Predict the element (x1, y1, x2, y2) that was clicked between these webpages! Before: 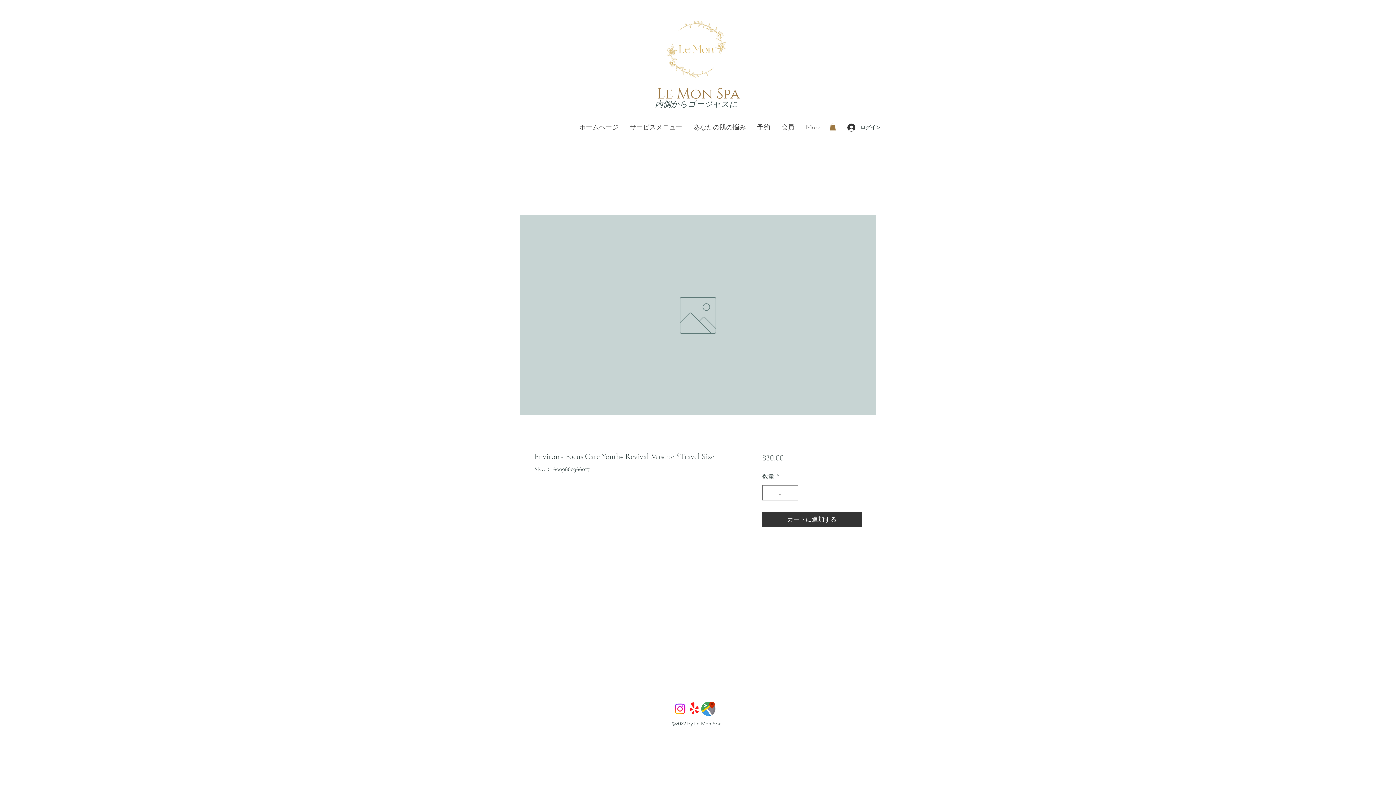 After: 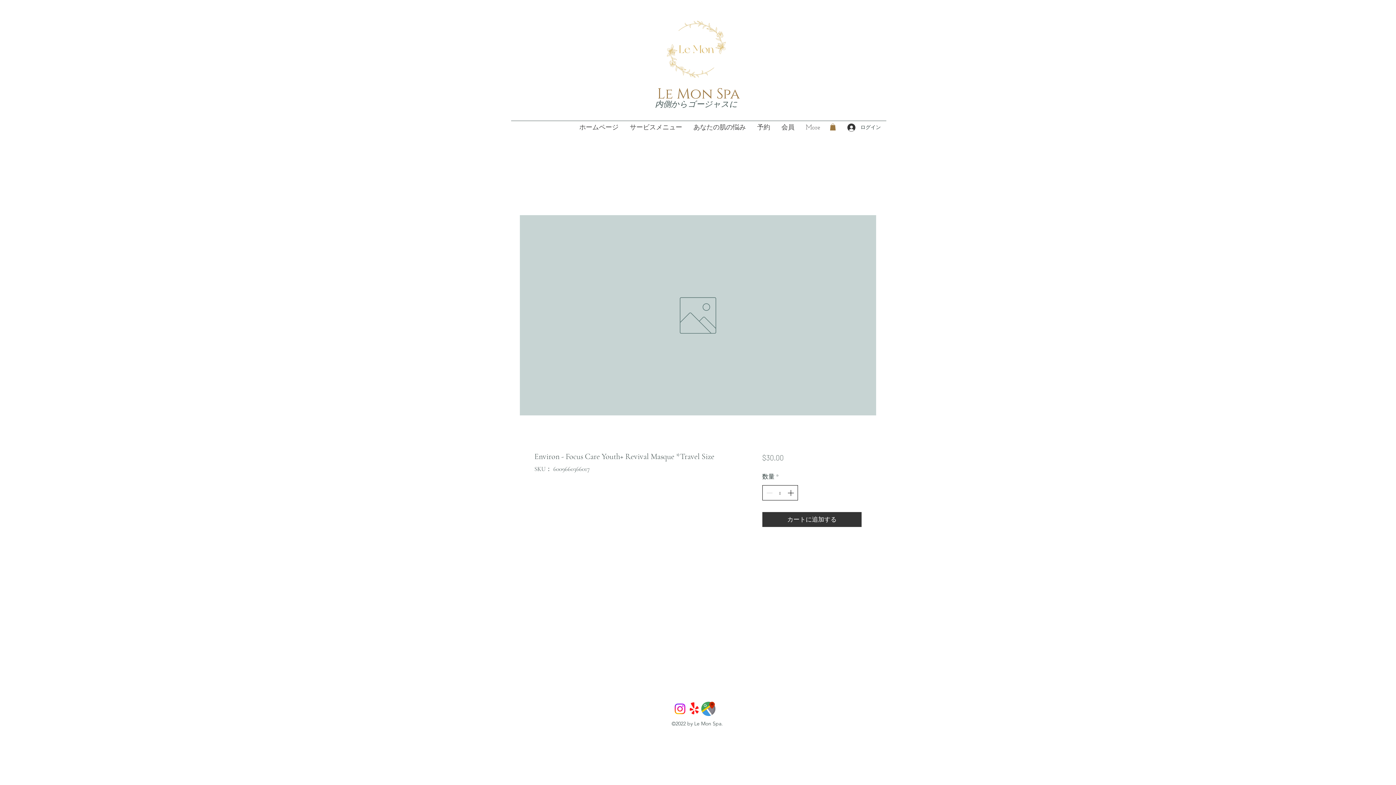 Action: label: Increment bbox: (786, 485, 796, 500)